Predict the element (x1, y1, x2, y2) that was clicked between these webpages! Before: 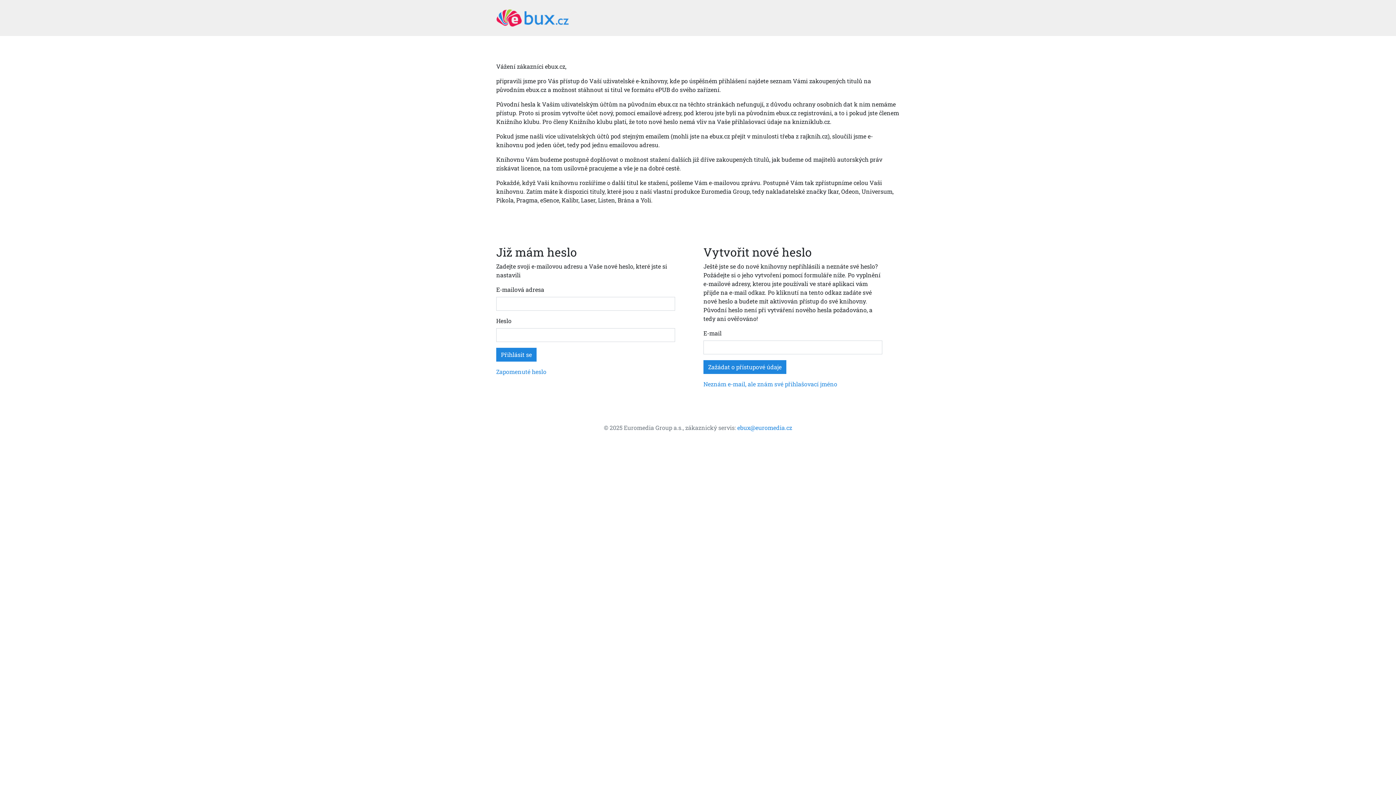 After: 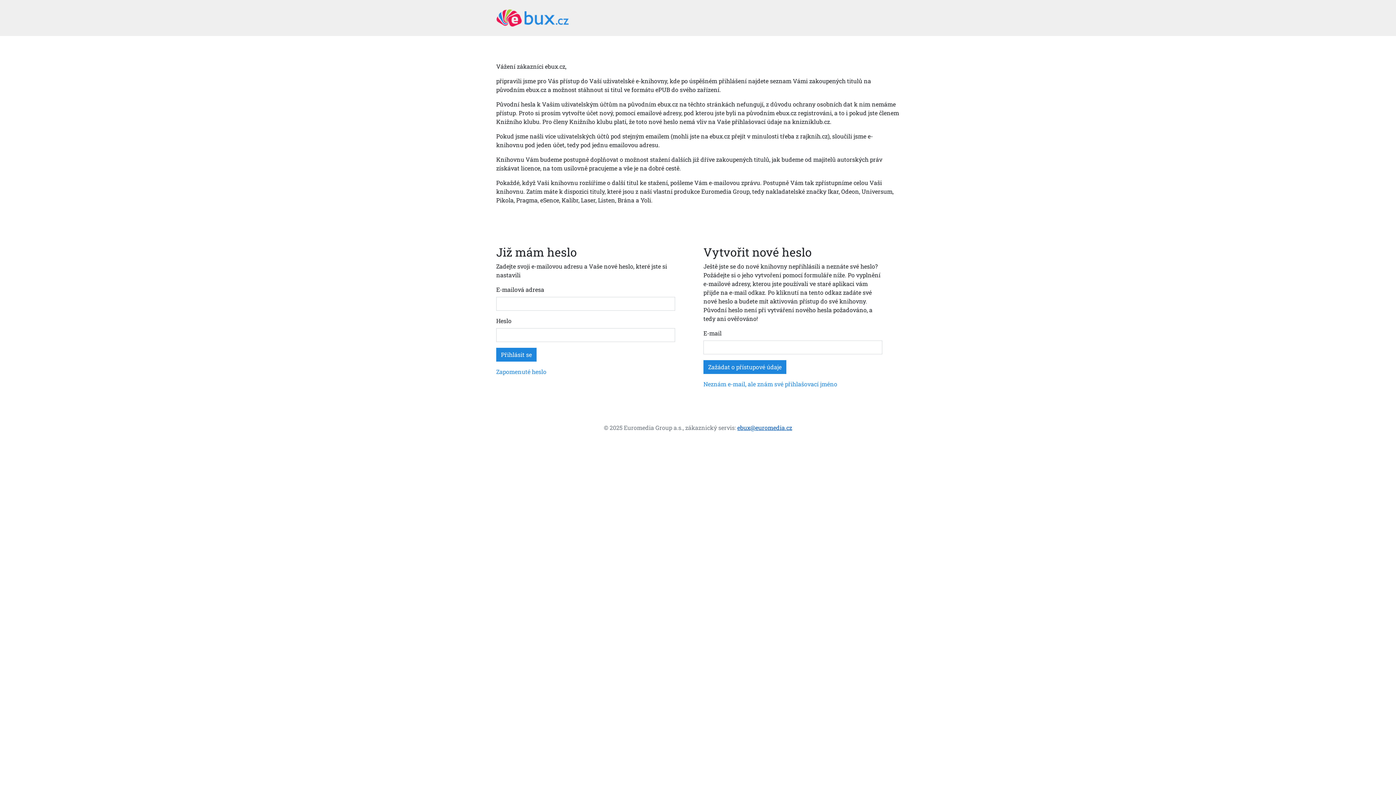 Action: label: ebux@euromedia.cz bbox: (737, 424, 792, 431)